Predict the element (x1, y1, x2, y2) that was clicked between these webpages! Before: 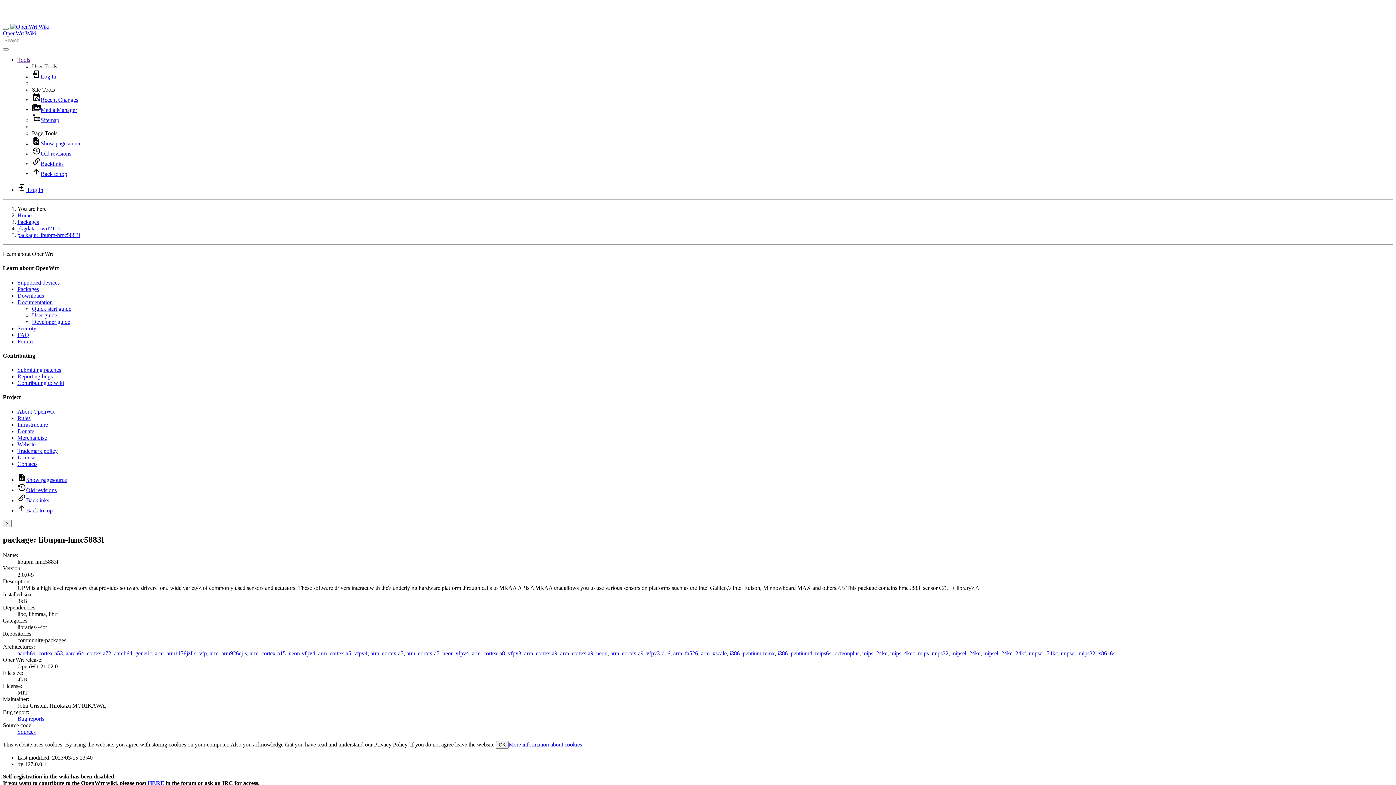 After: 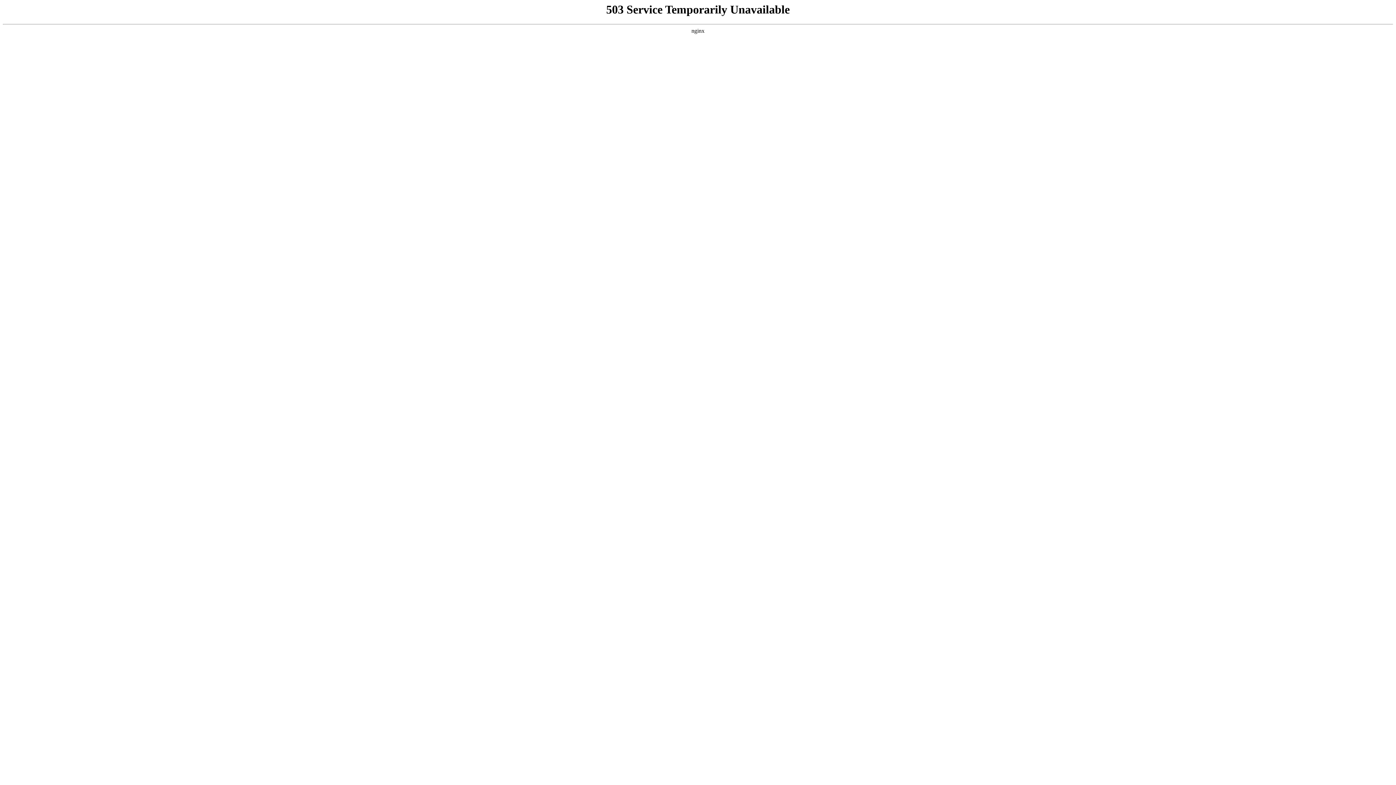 Action: label: License bbox: (17, 454, 35, 460)